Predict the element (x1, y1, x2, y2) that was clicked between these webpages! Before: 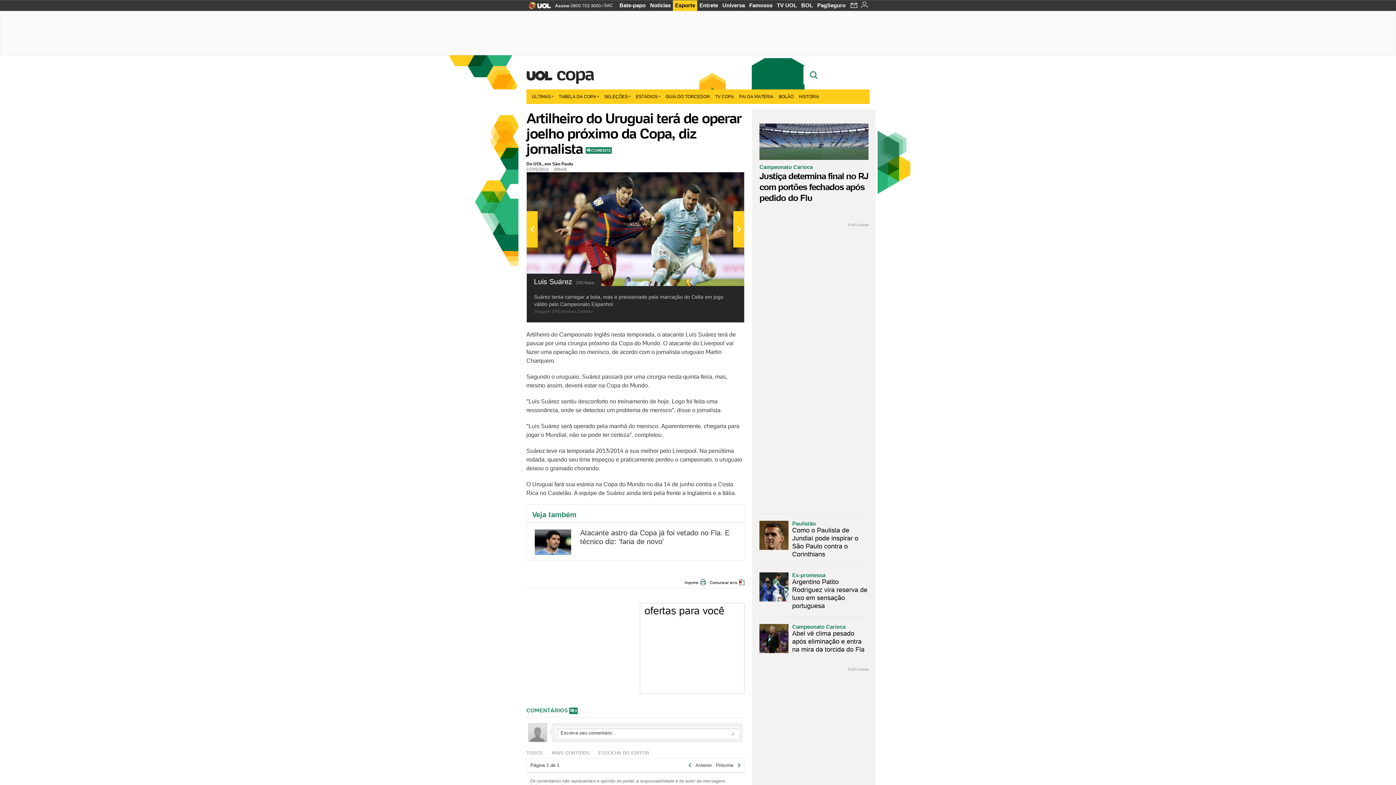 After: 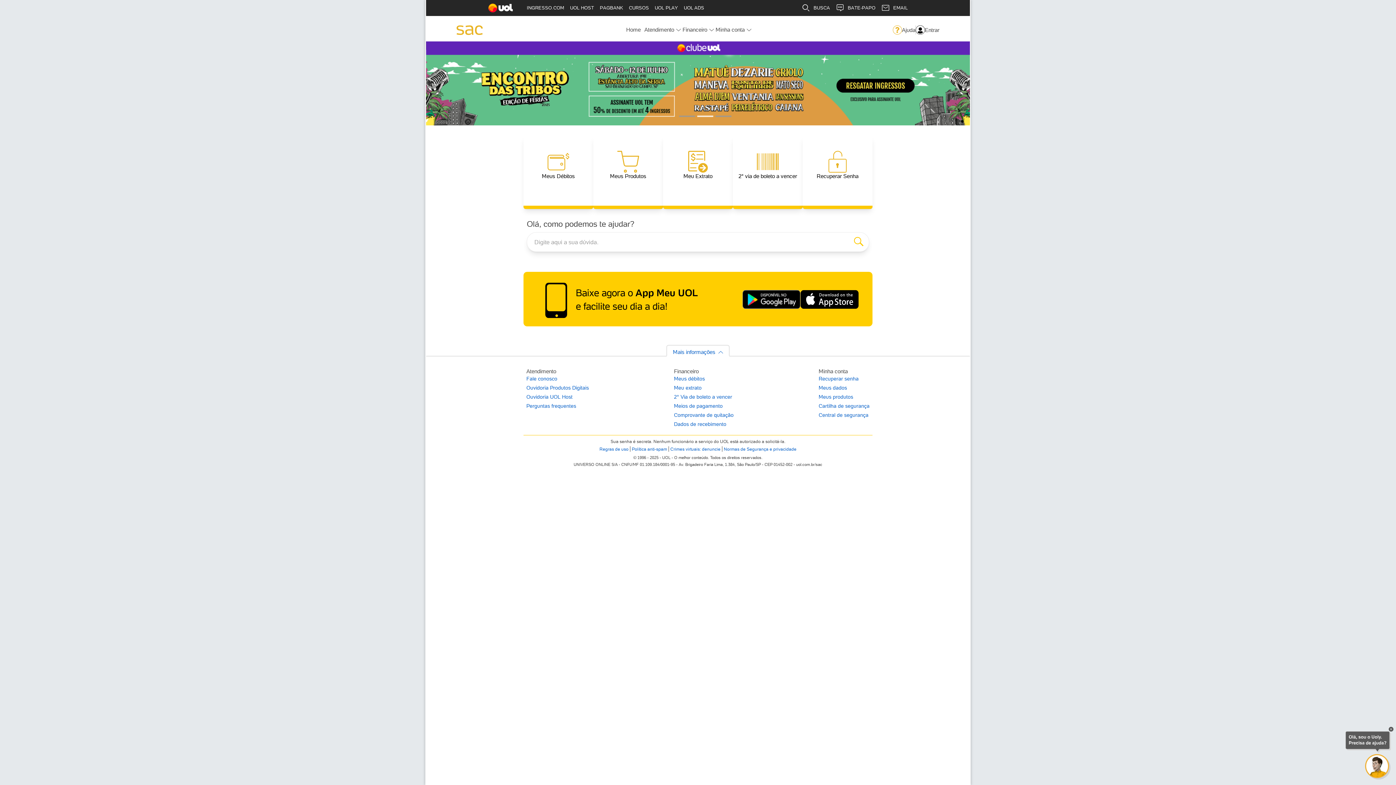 Action: bbox: (604, 0, 613, 10) label: SAC